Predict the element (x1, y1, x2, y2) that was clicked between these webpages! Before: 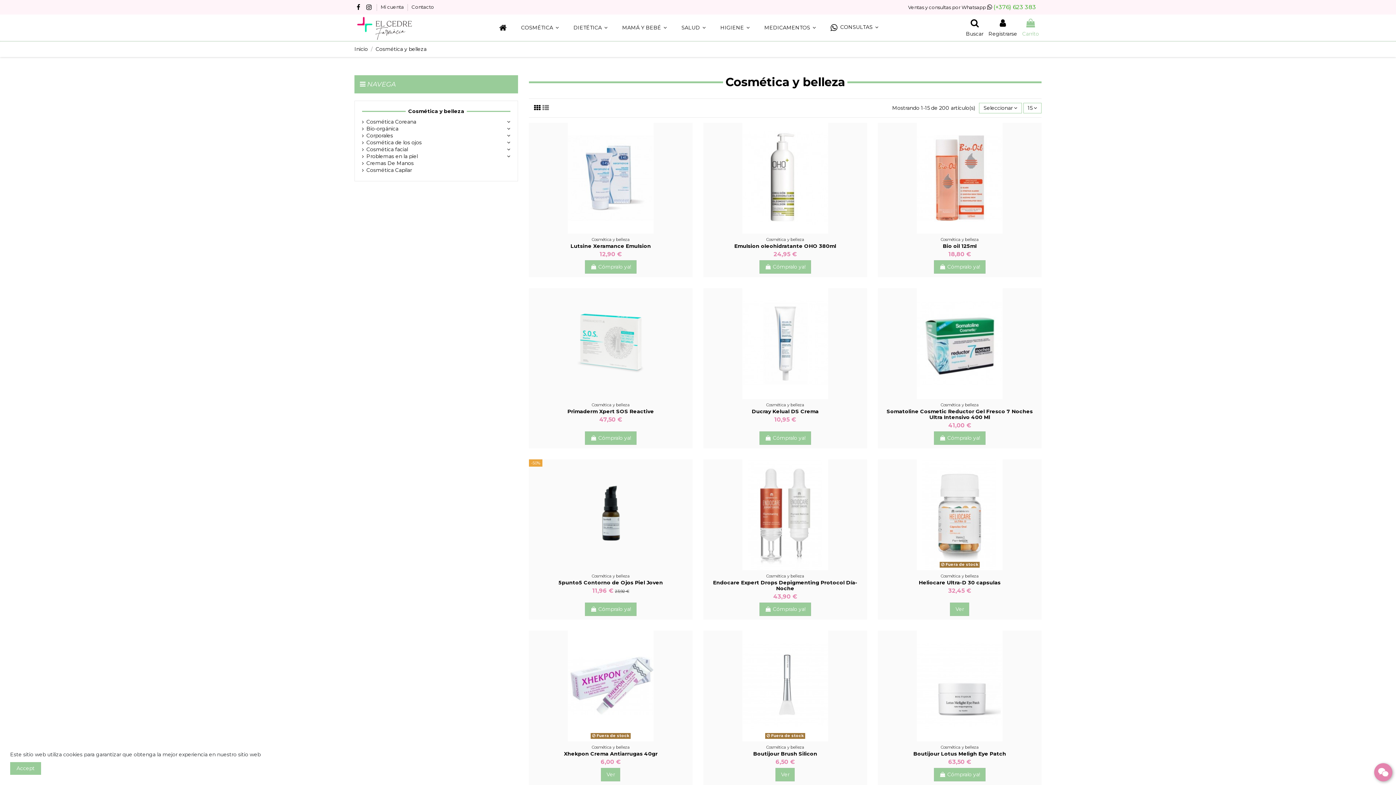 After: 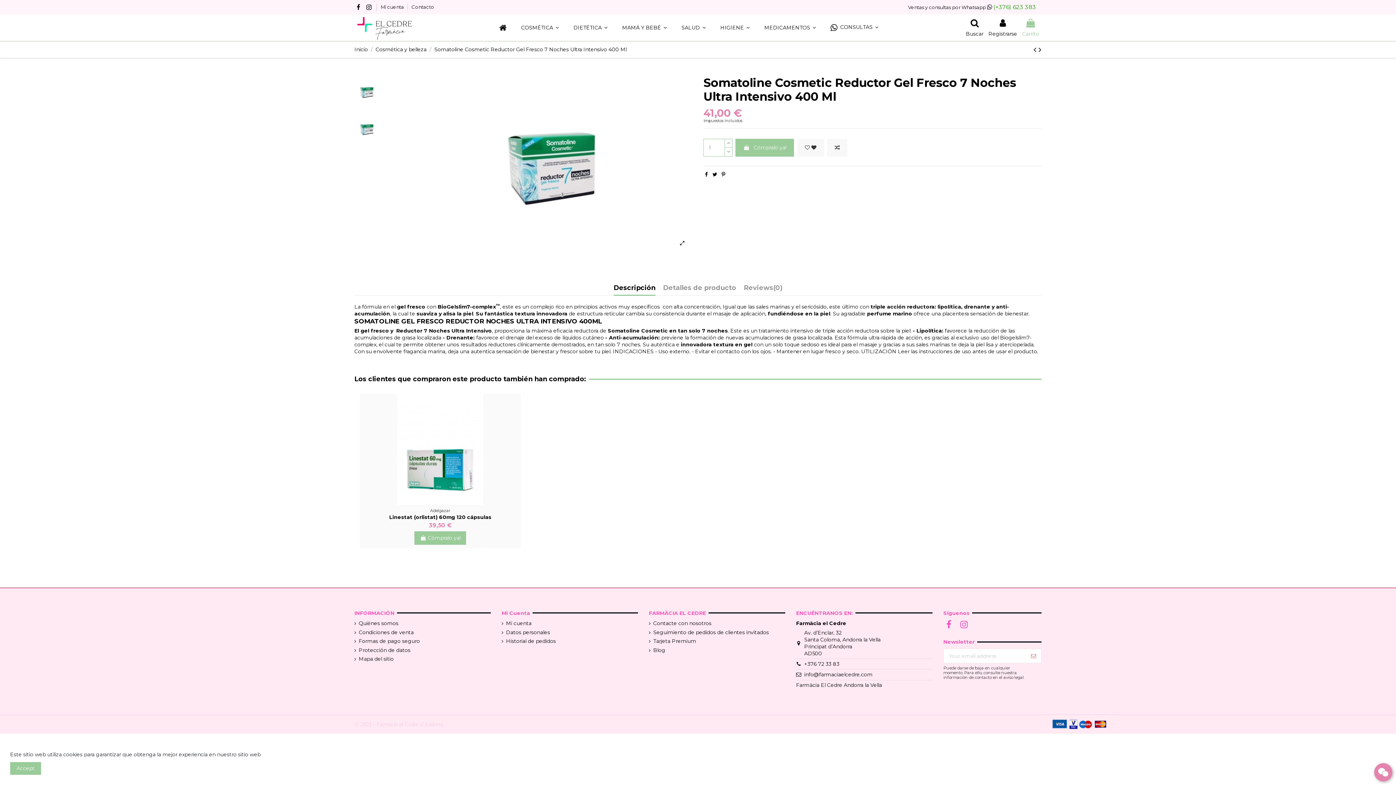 Action: label: 41,00 € bbox: (948, 422, 971, 429)